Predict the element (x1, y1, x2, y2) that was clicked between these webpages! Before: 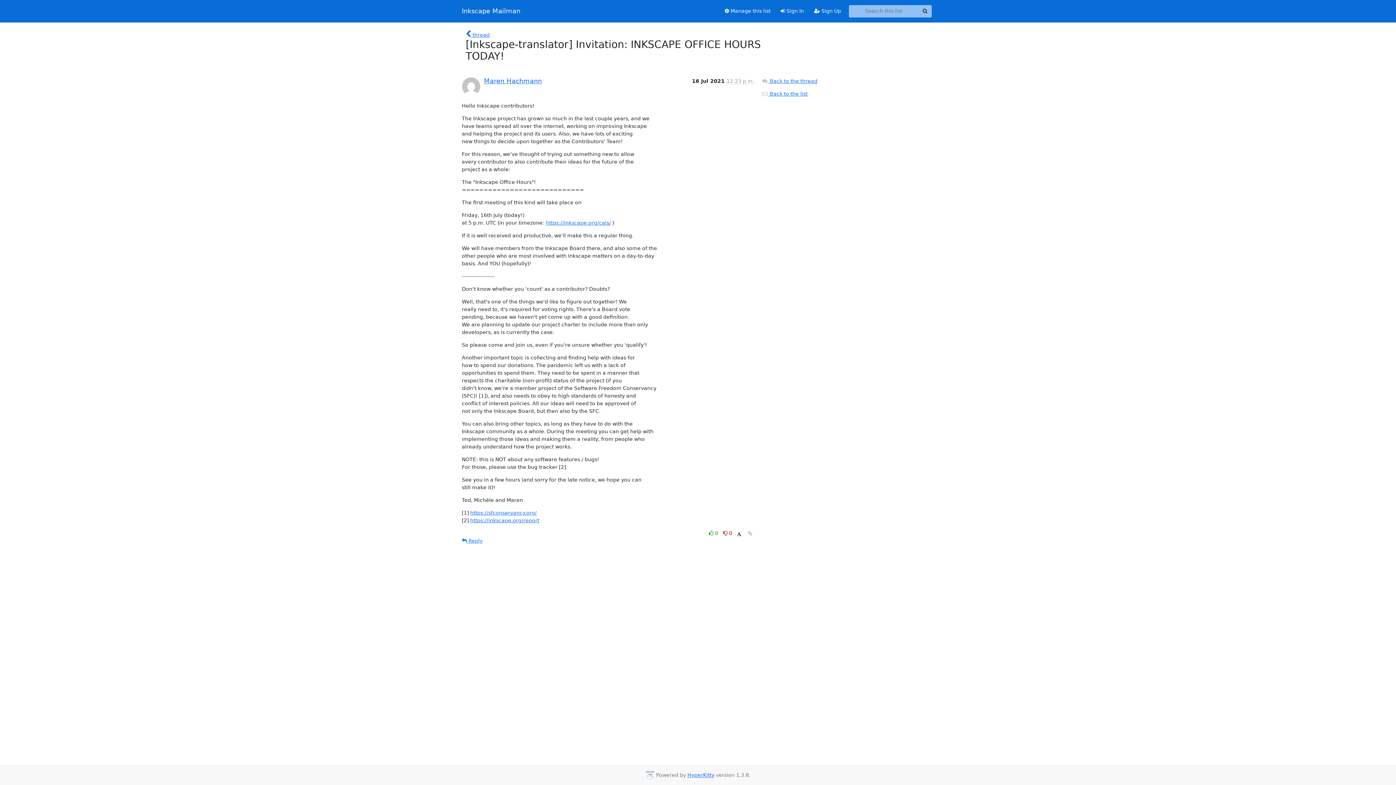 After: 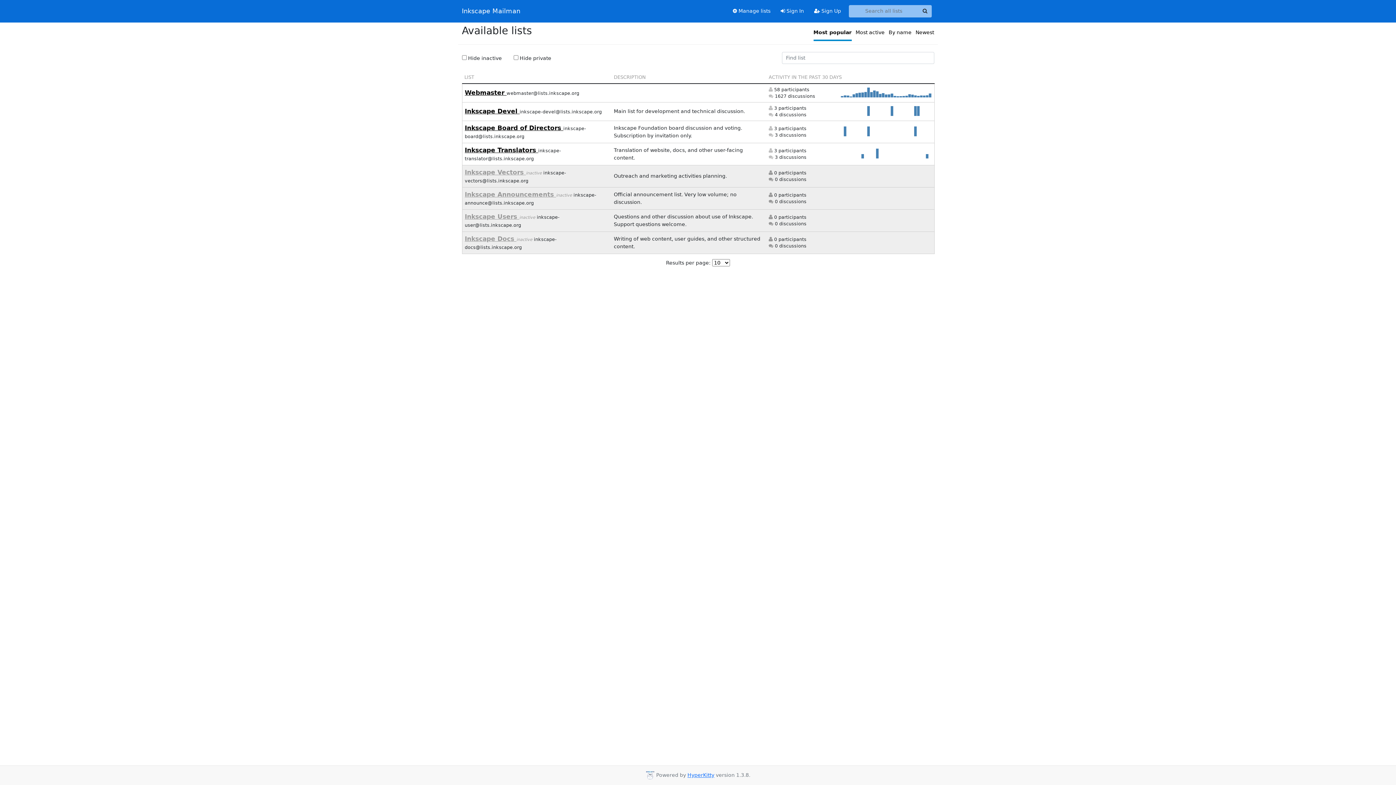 Action: bbox: (462, 5, 520, 16) label: Inkscape Mailman